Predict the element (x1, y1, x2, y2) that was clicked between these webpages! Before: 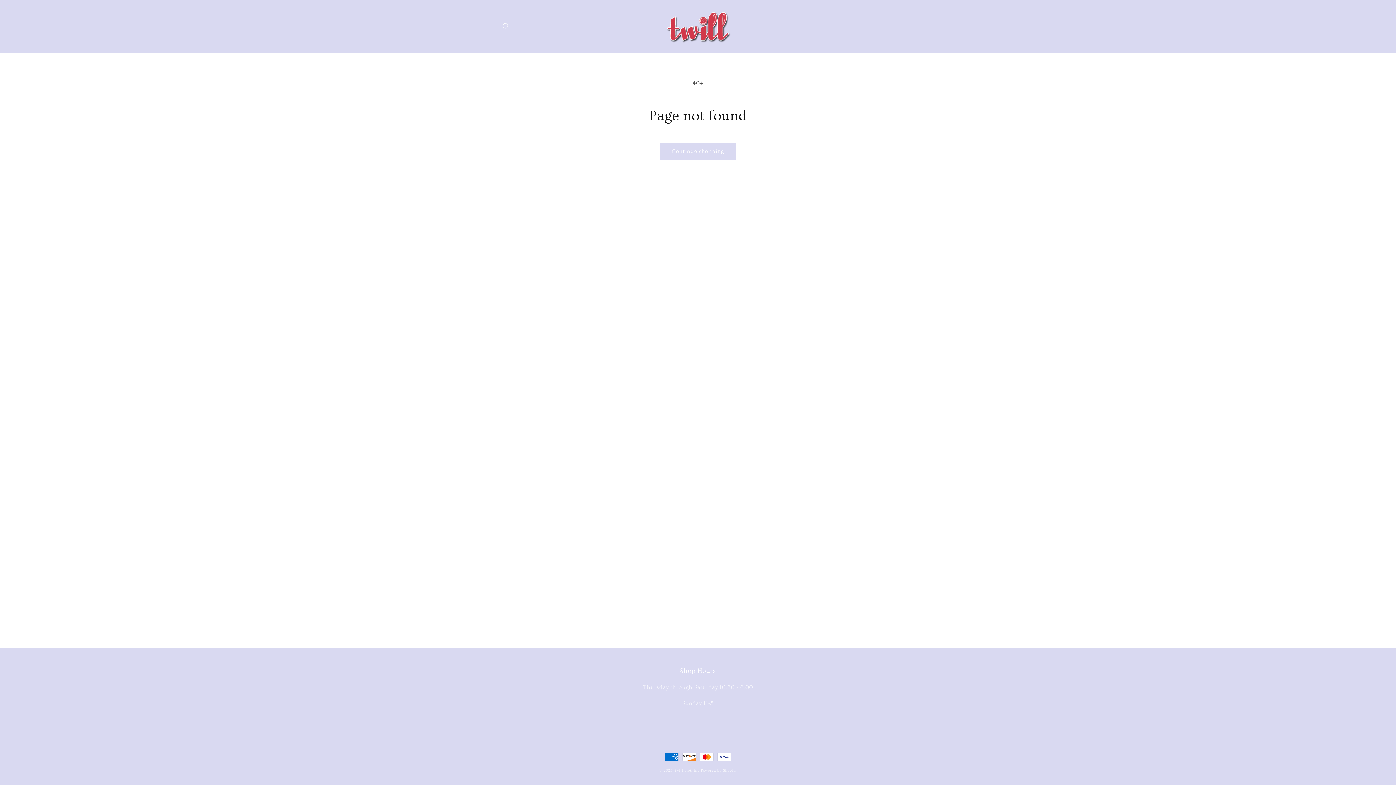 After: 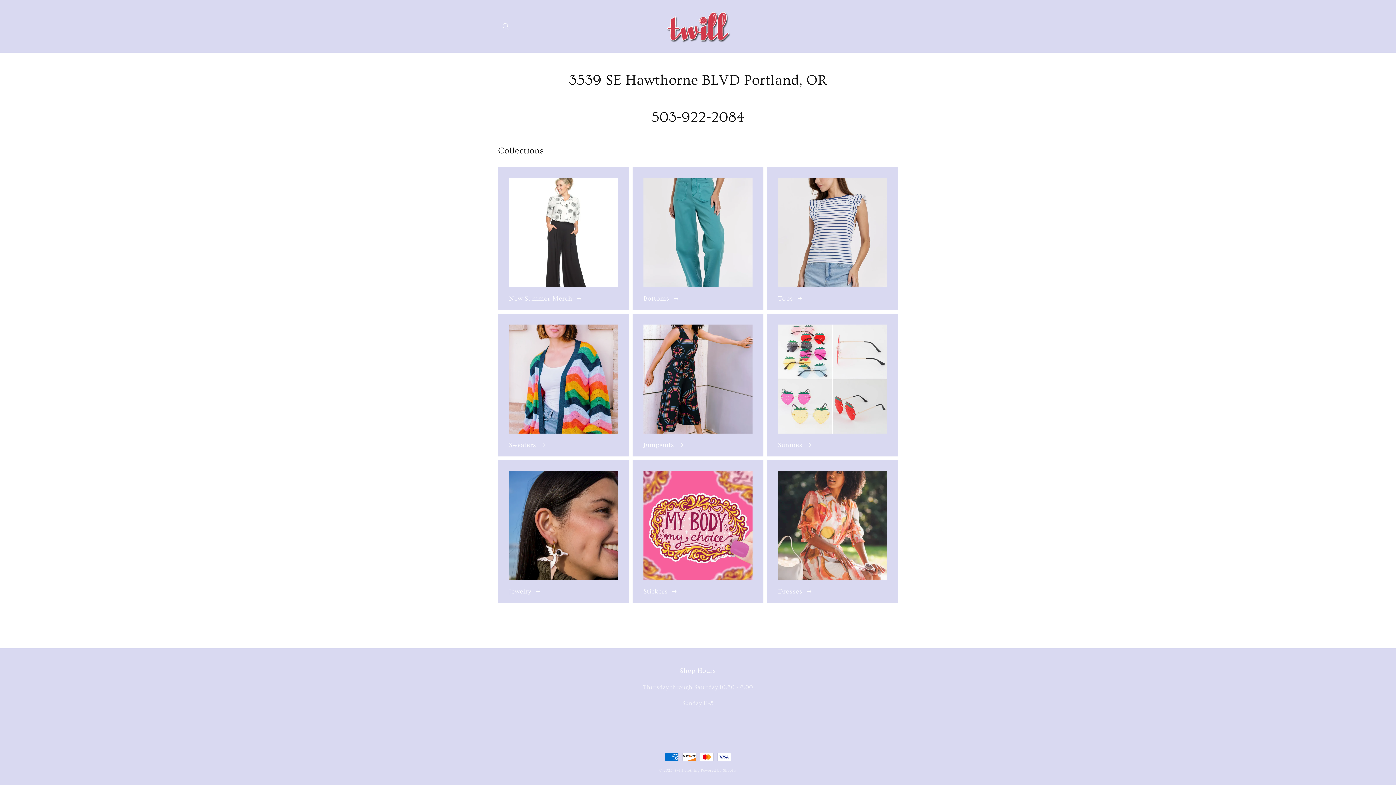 Action: bbox: (675, 768, 699, 773) label: twill clothing